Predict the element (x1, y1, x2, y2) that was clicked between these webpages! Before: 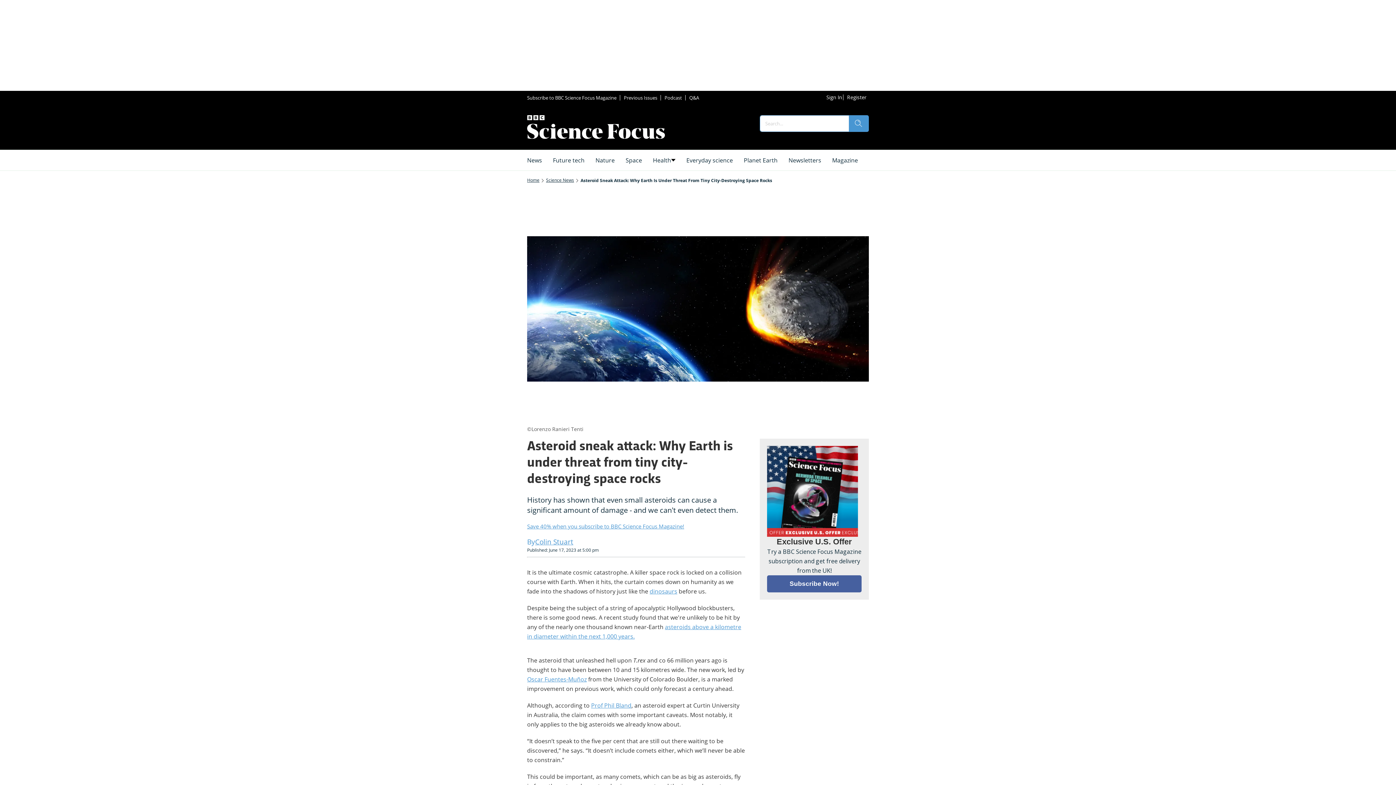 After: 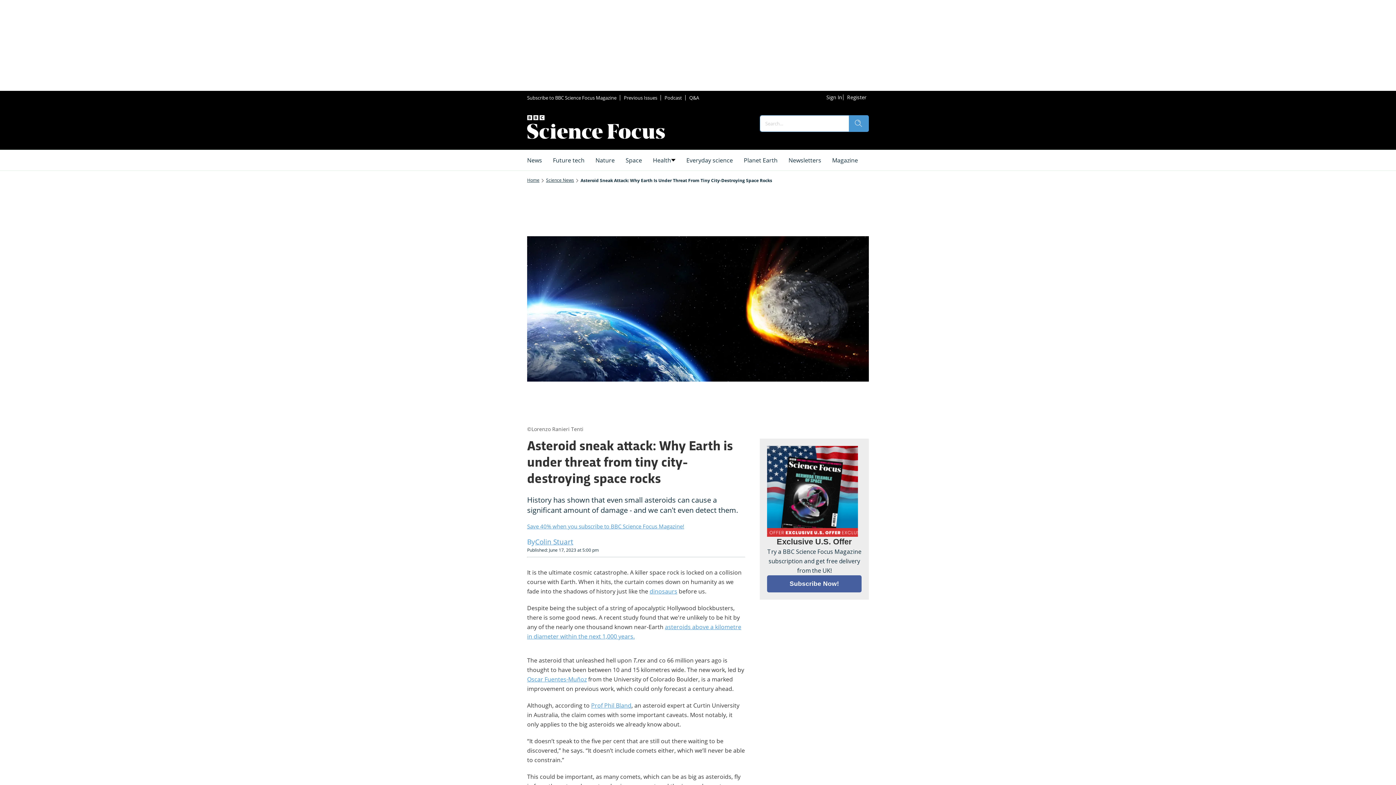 Action: bbox: (849, 115, 868, 132)